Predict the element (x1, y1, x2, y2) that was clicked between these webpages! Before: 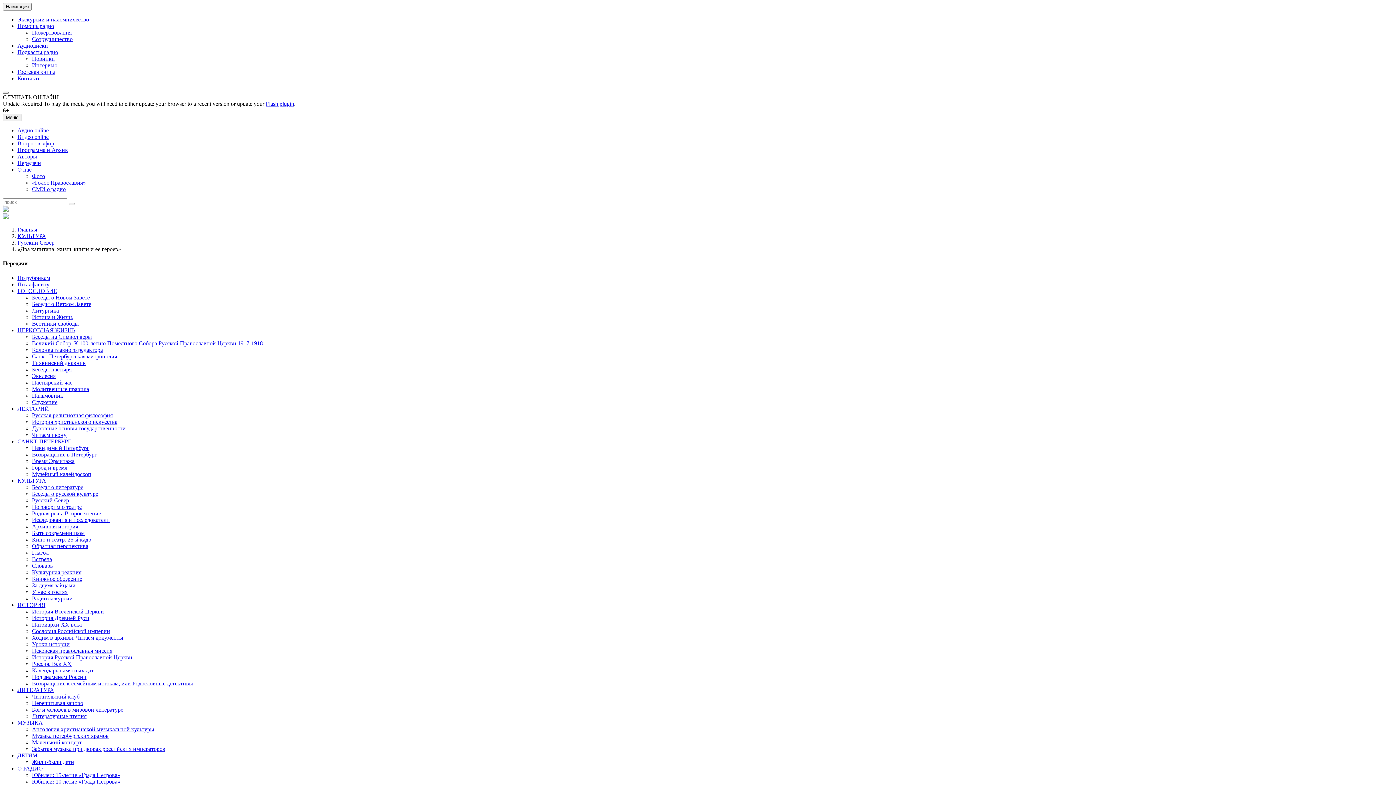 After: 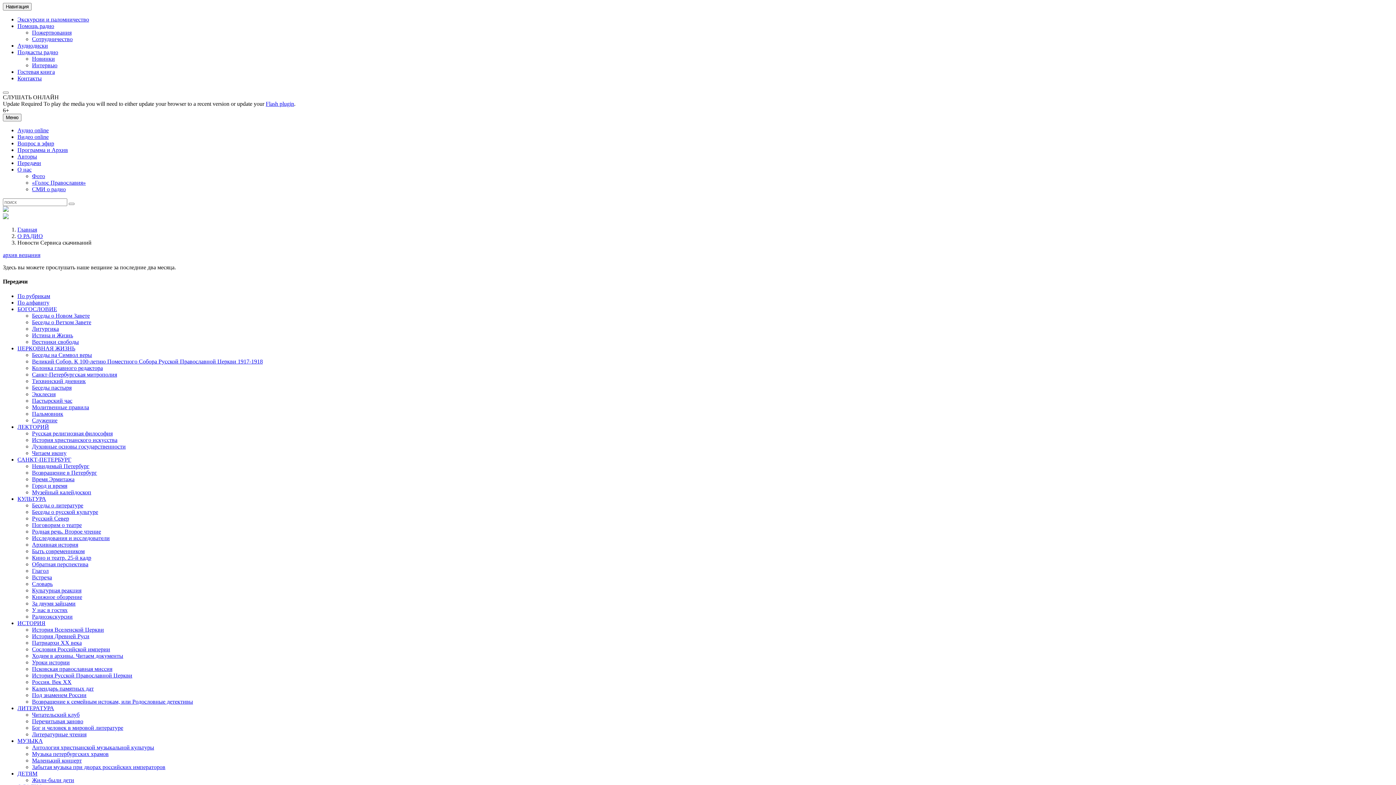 Action: bbox: (32, 62, 57, 68) label: Интервью